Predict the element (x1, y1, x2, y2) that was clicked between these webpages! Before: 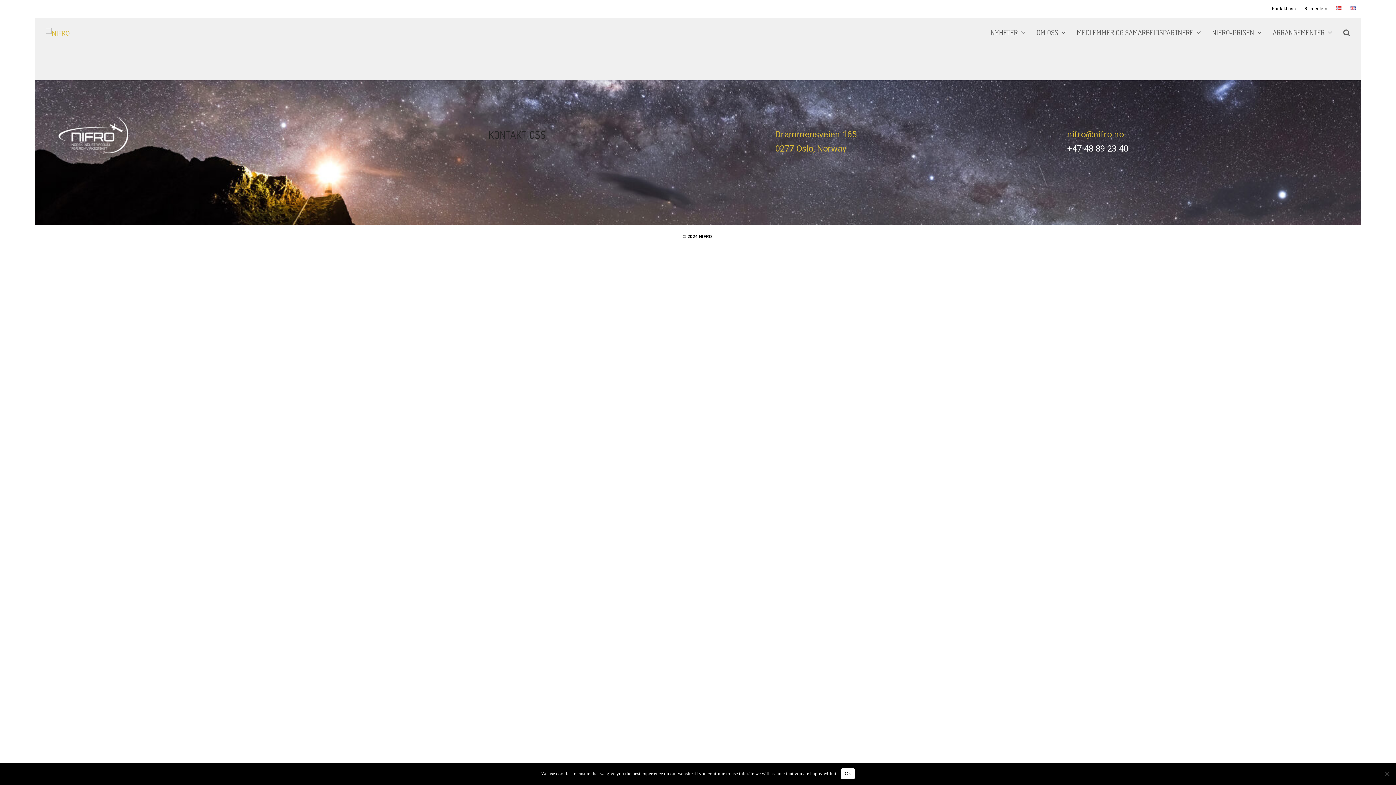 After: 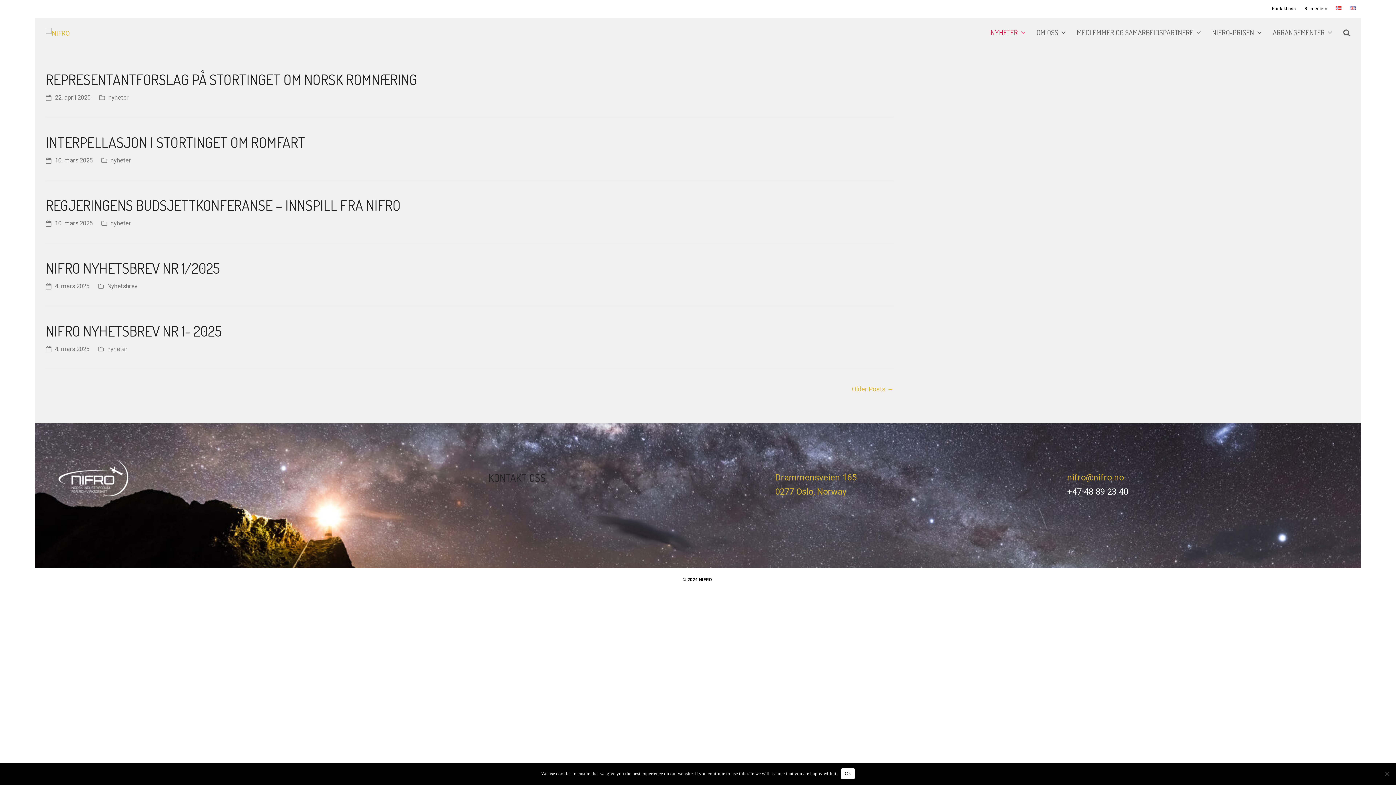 Action: label: NYHETER  bbox: (985, 23, 1031, 42)